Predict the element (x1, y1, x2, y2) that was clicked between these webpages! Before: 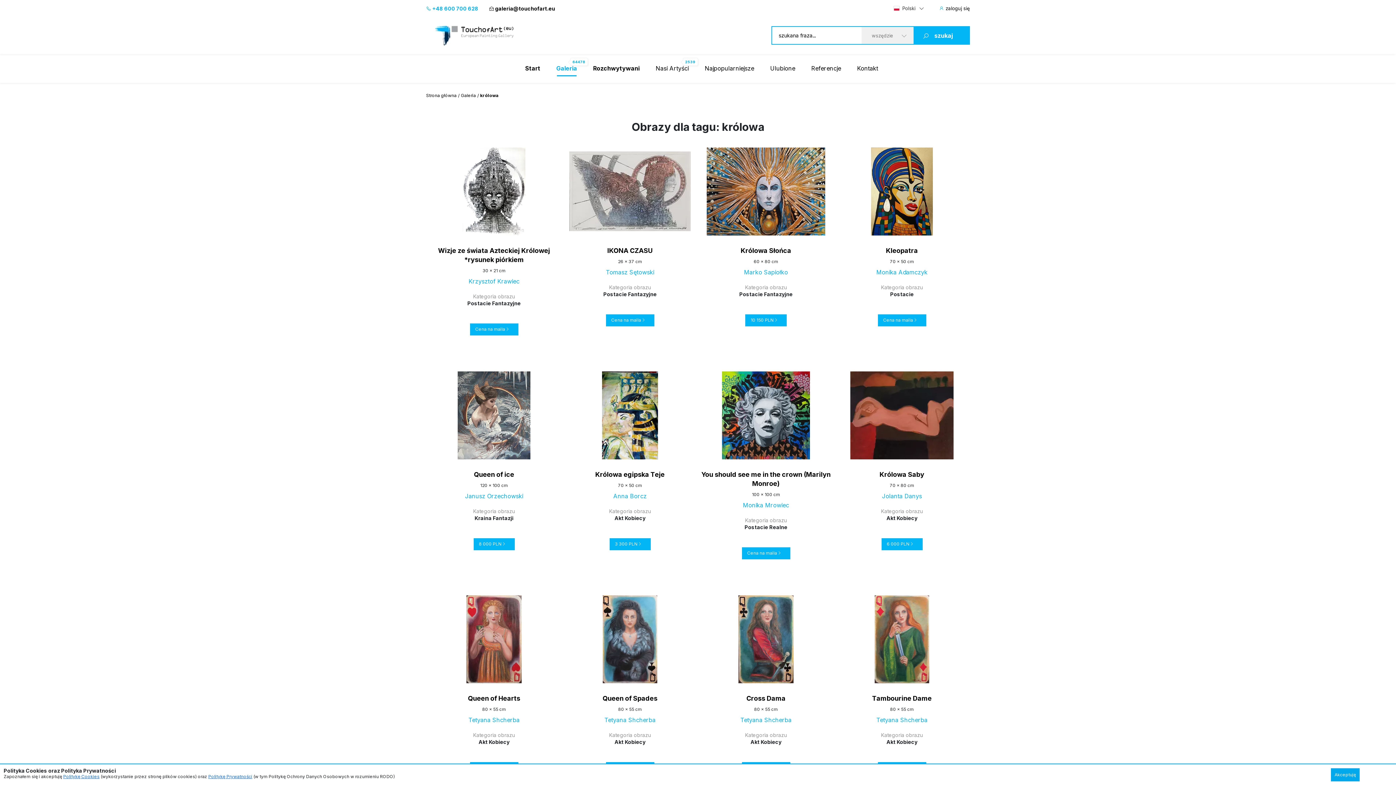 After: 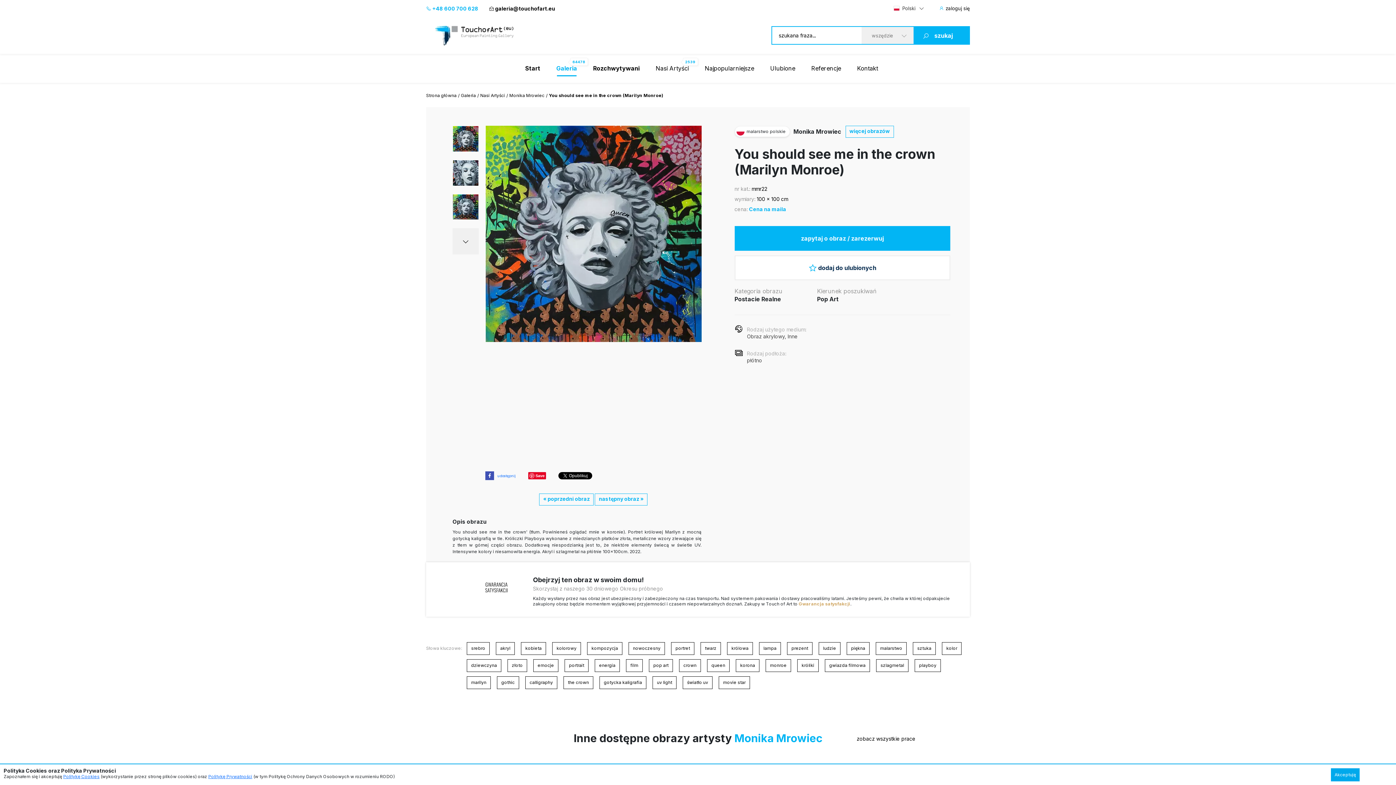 Action: bbox: (698, 371, 834, 459)